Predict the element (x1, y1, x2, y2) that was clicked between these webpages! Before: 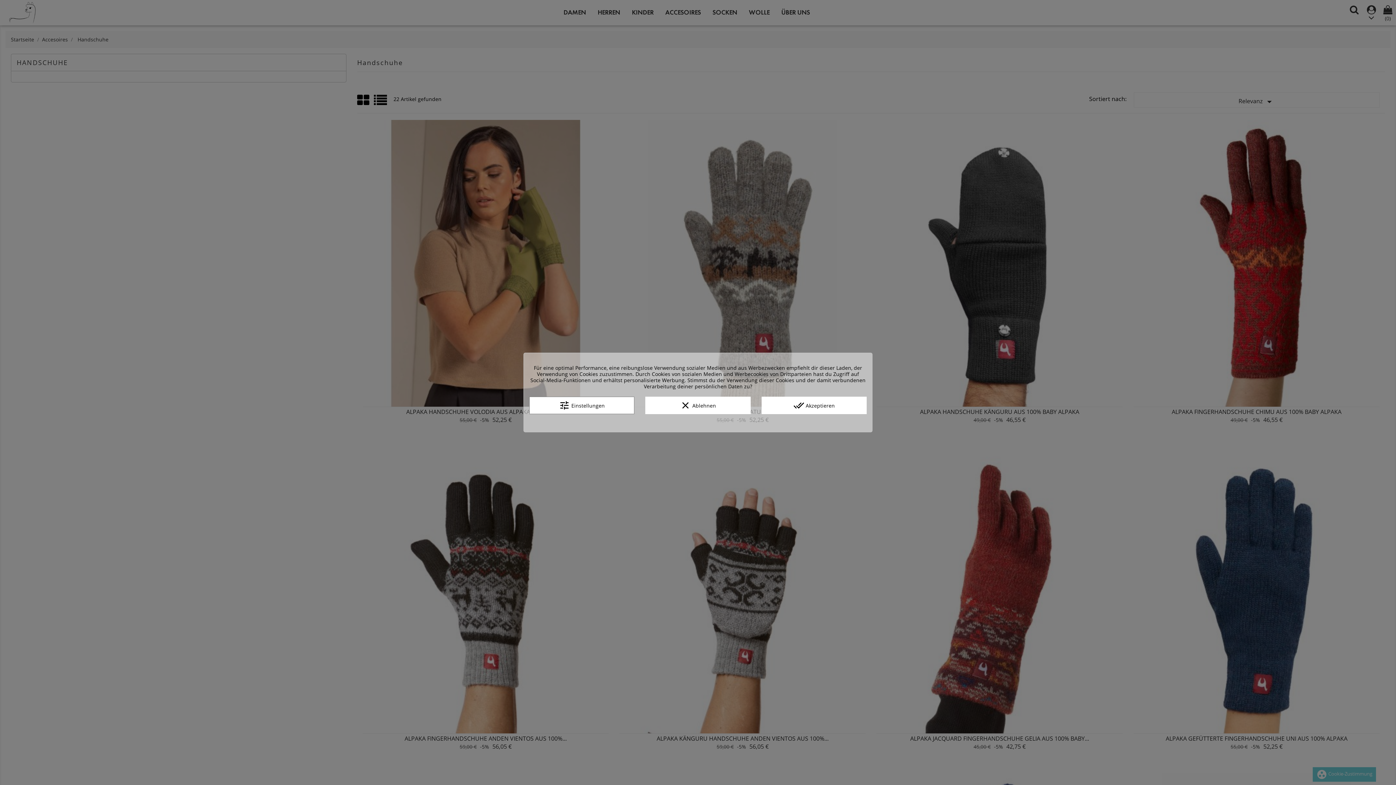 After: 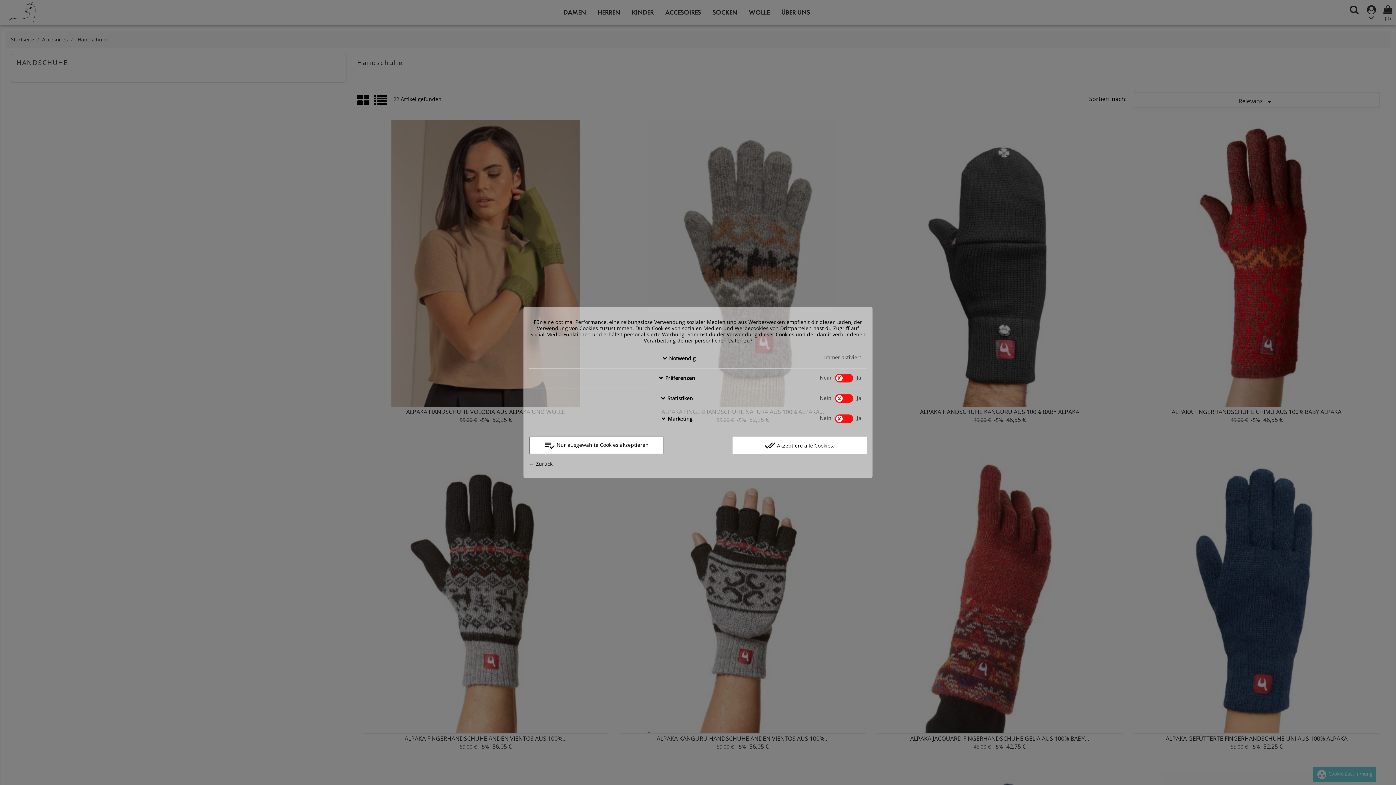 Action: bbox: (529, 396, 634, 414) label: tune Einstellungen